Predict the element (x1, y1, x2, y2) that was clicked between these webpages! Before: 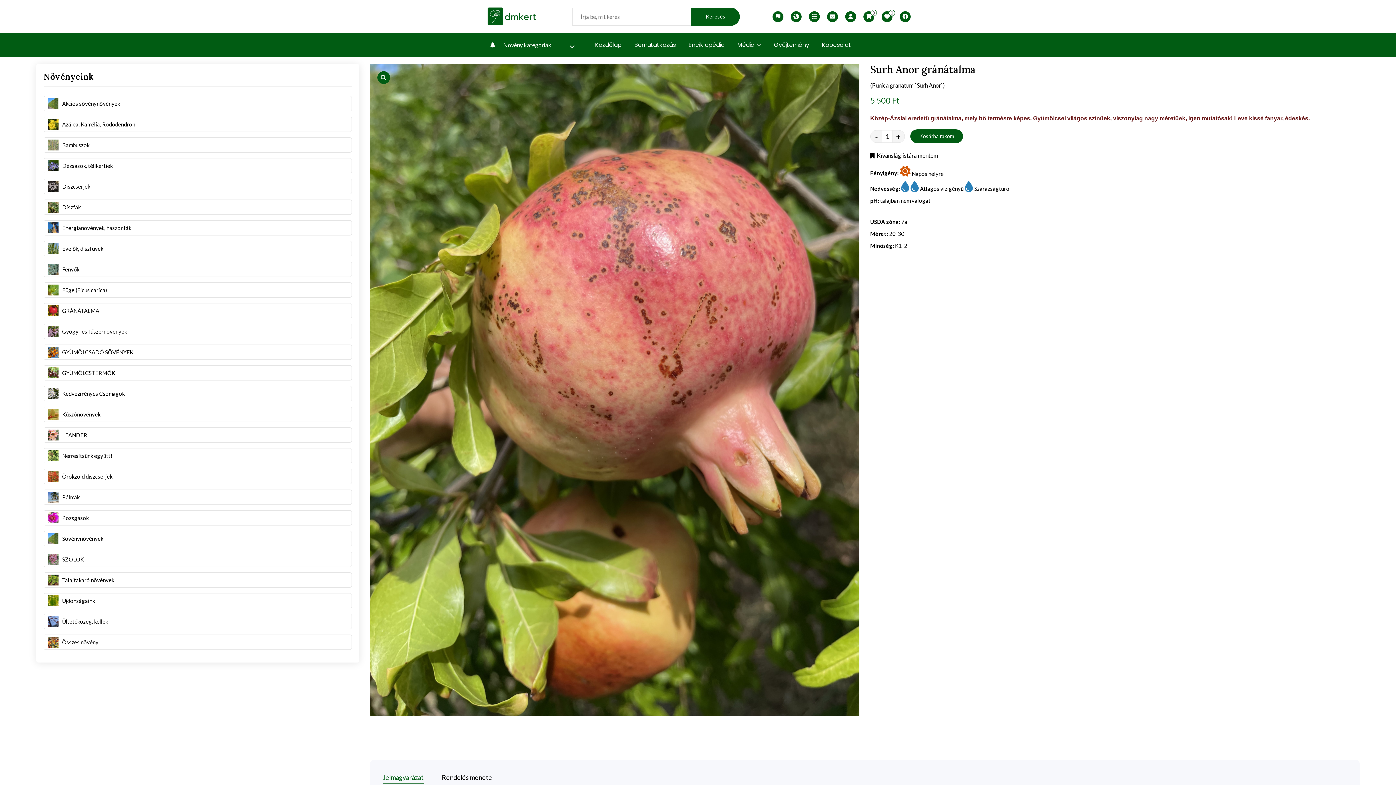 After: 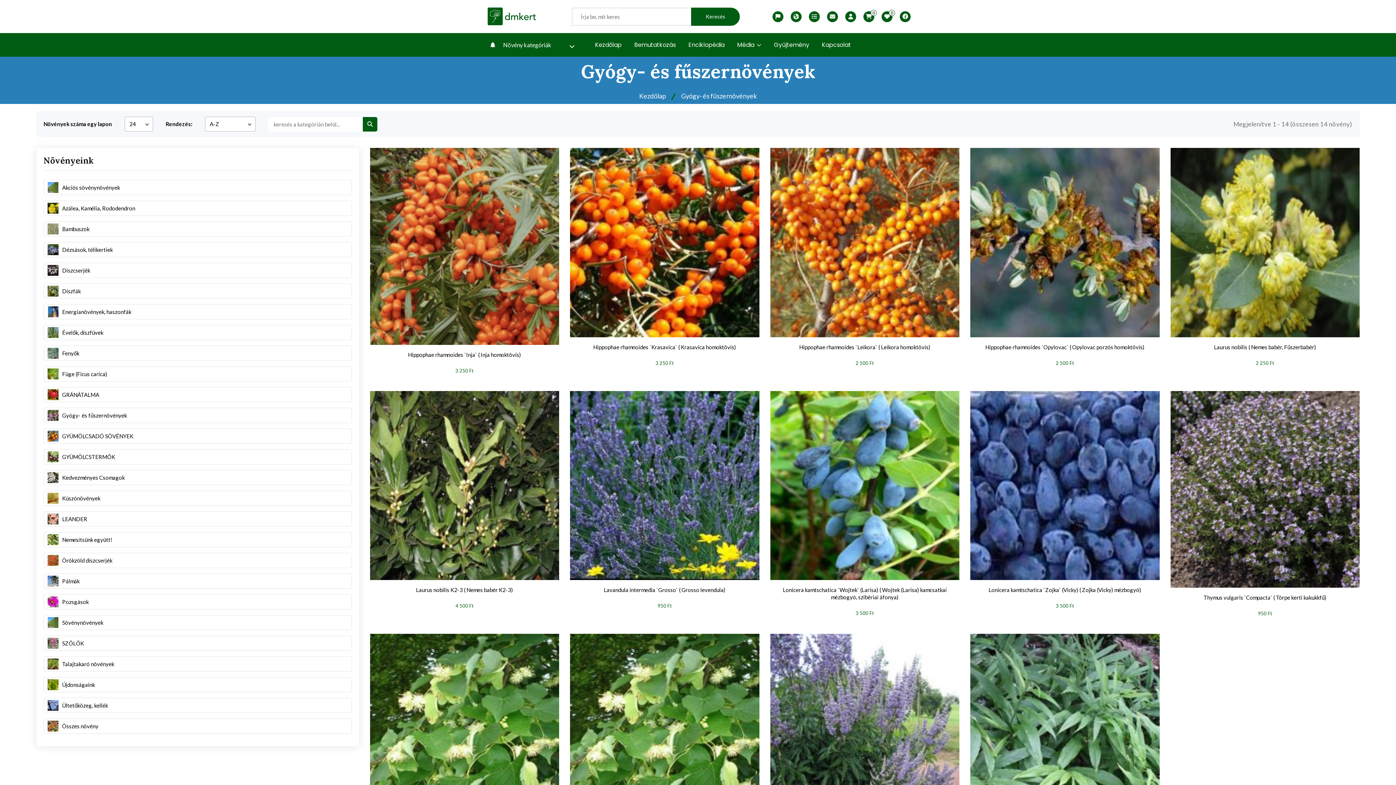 Action: label: Gyógy- és fűszernövények bbox: (44, 324, 130, 338)